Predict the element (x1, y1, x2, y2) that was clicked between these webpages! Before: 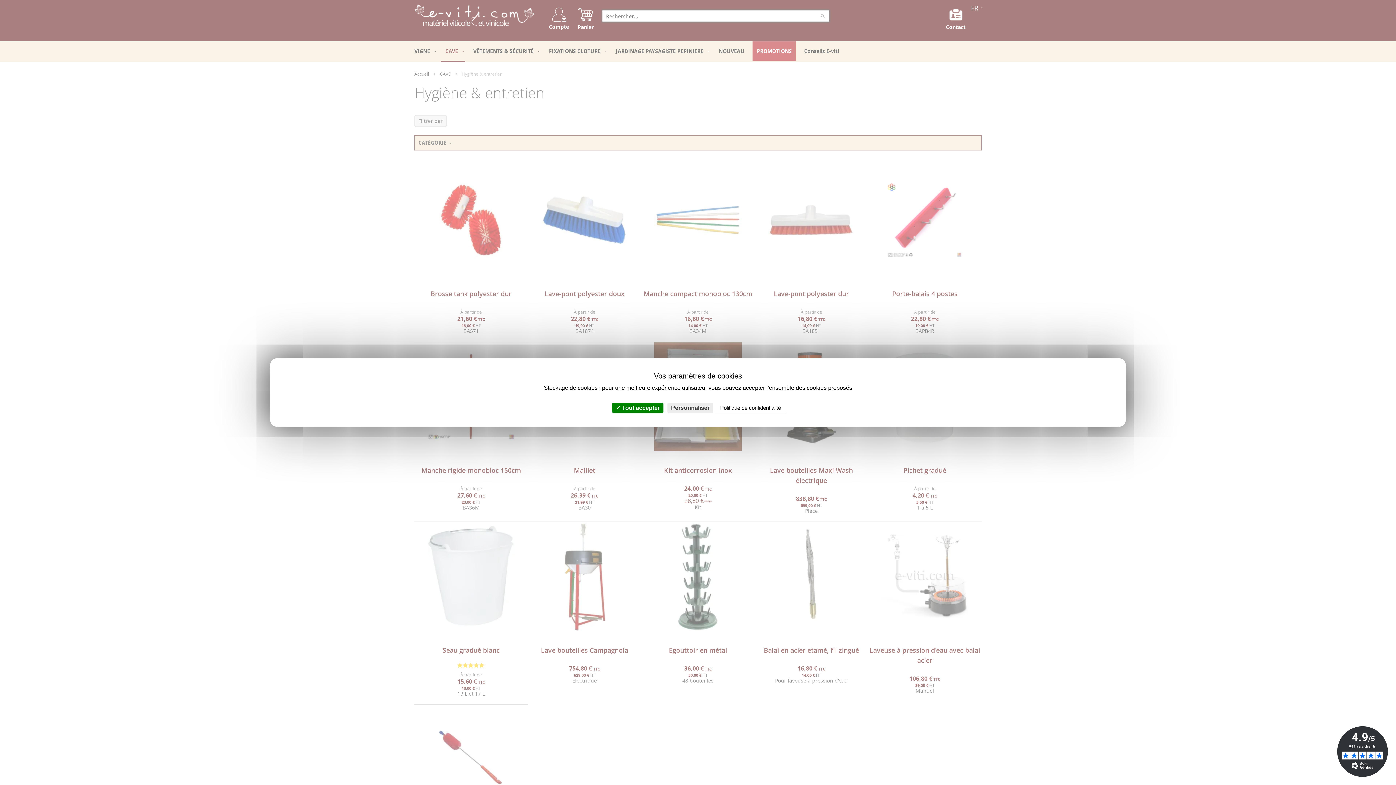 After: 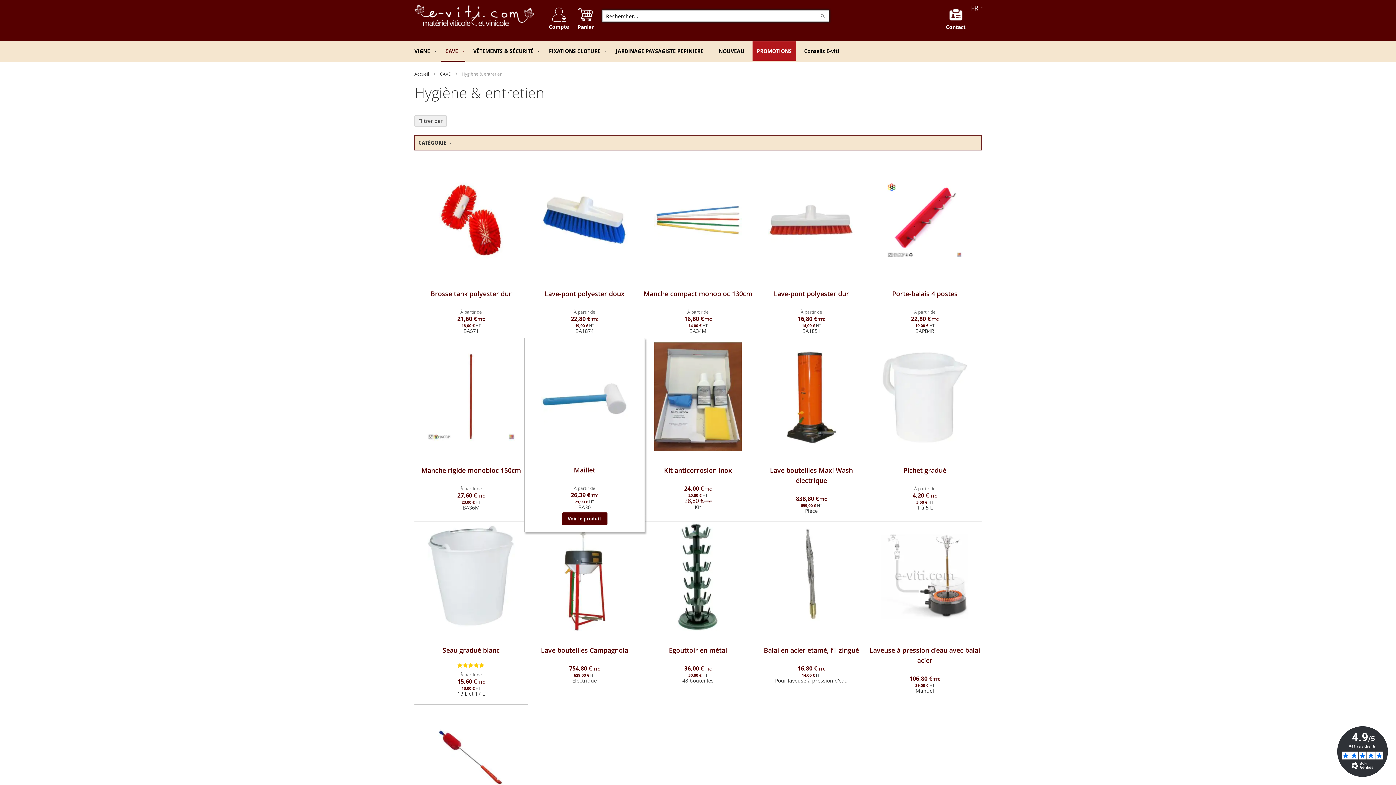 Action: bbox: (612, 402, 663, 413) label:  Tout accepter